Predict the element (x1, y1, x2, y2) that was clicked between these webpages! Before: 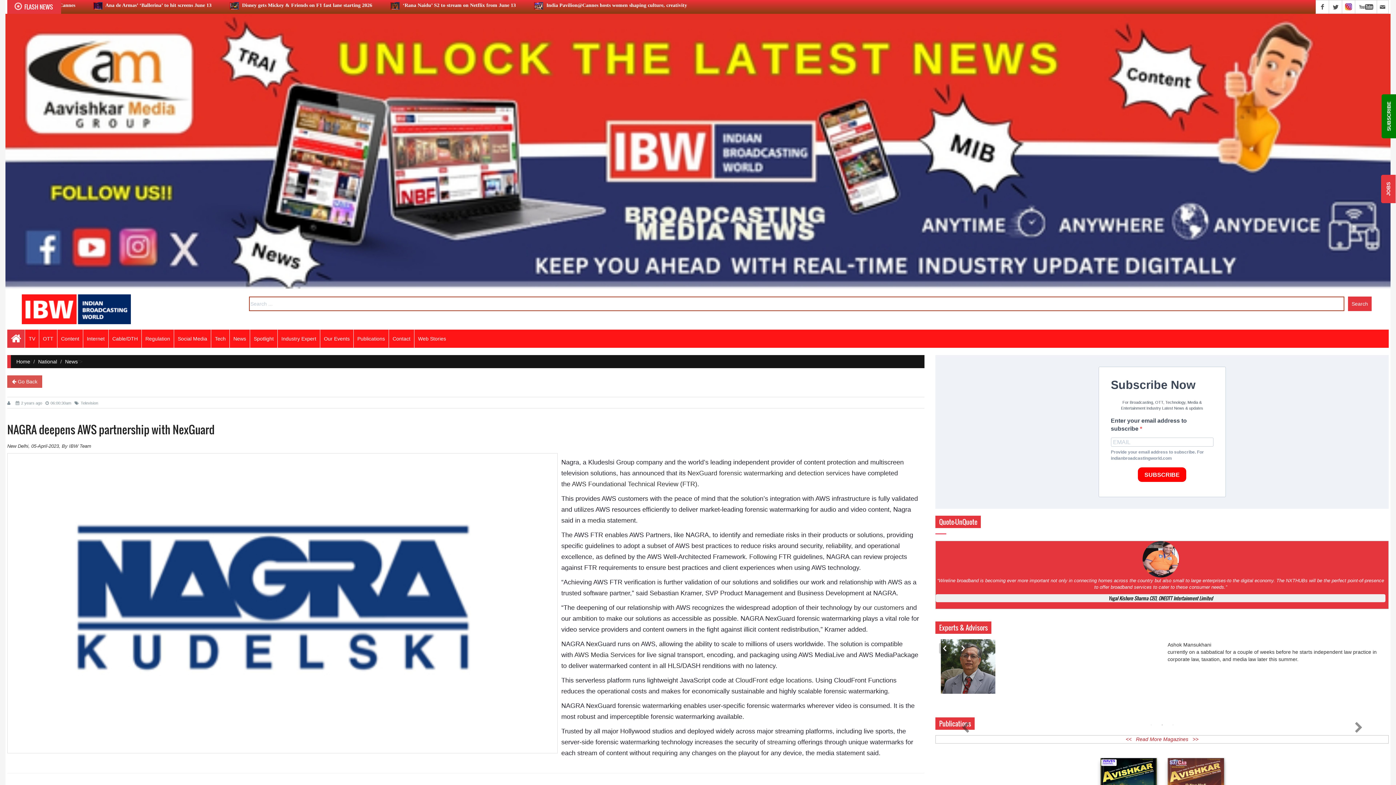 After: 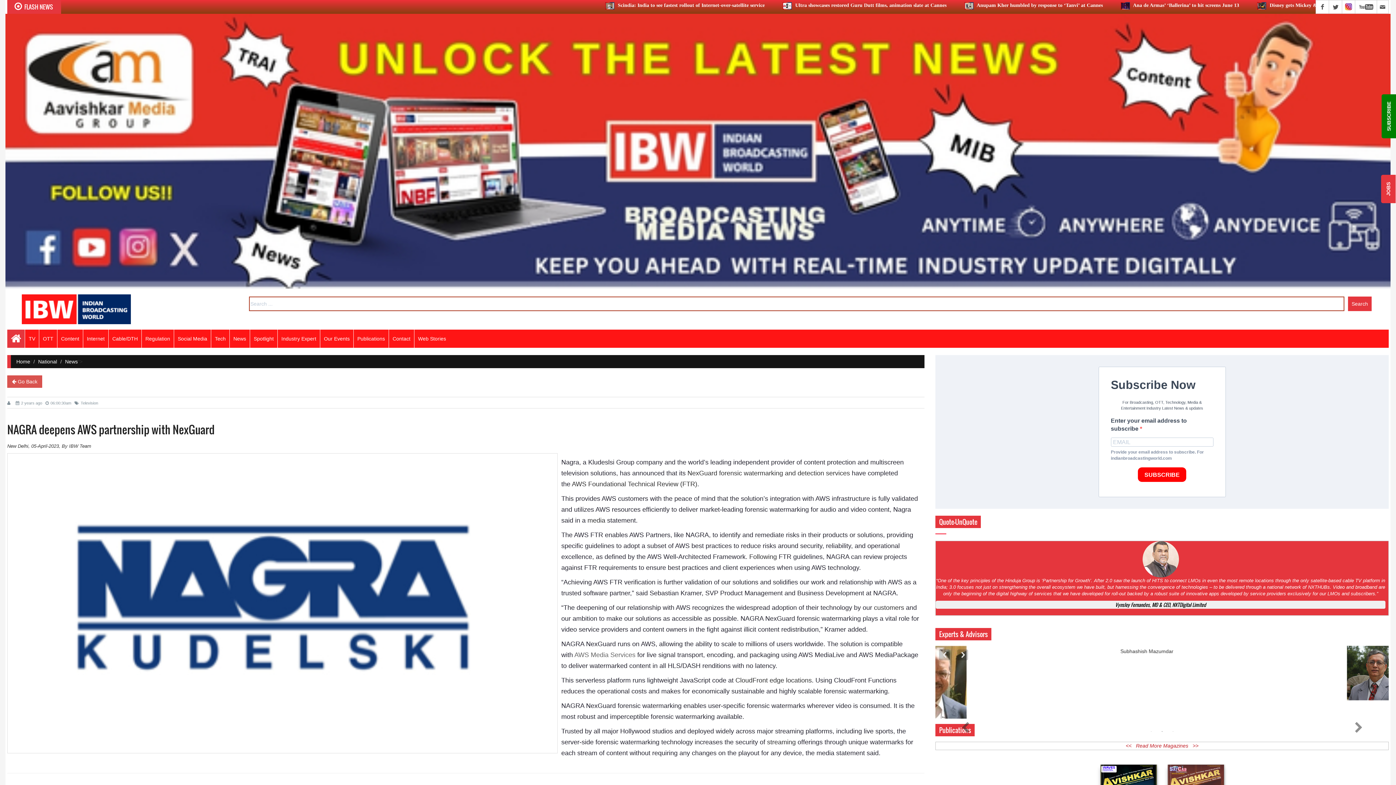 Action: bbox: (574, 651, 635, 658) label: AWS Media Services